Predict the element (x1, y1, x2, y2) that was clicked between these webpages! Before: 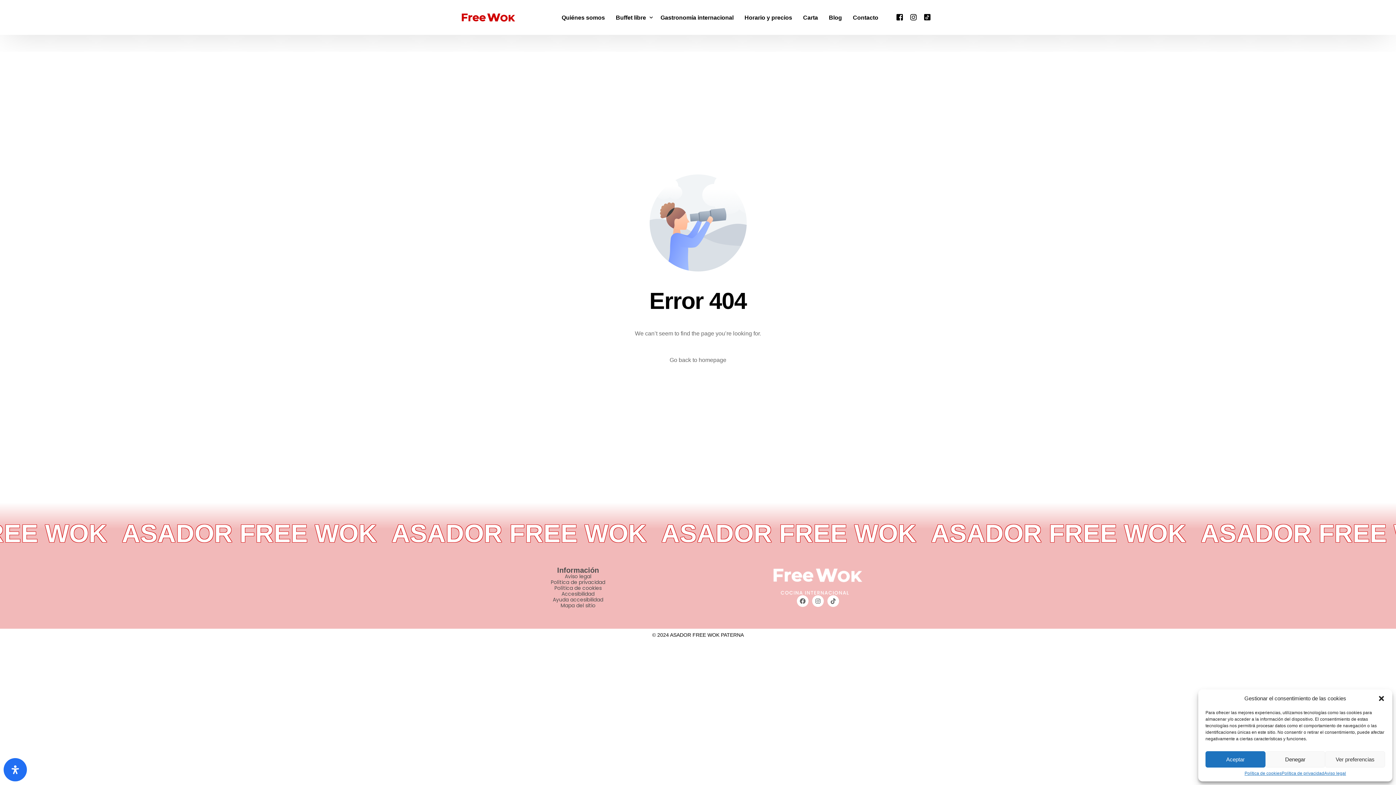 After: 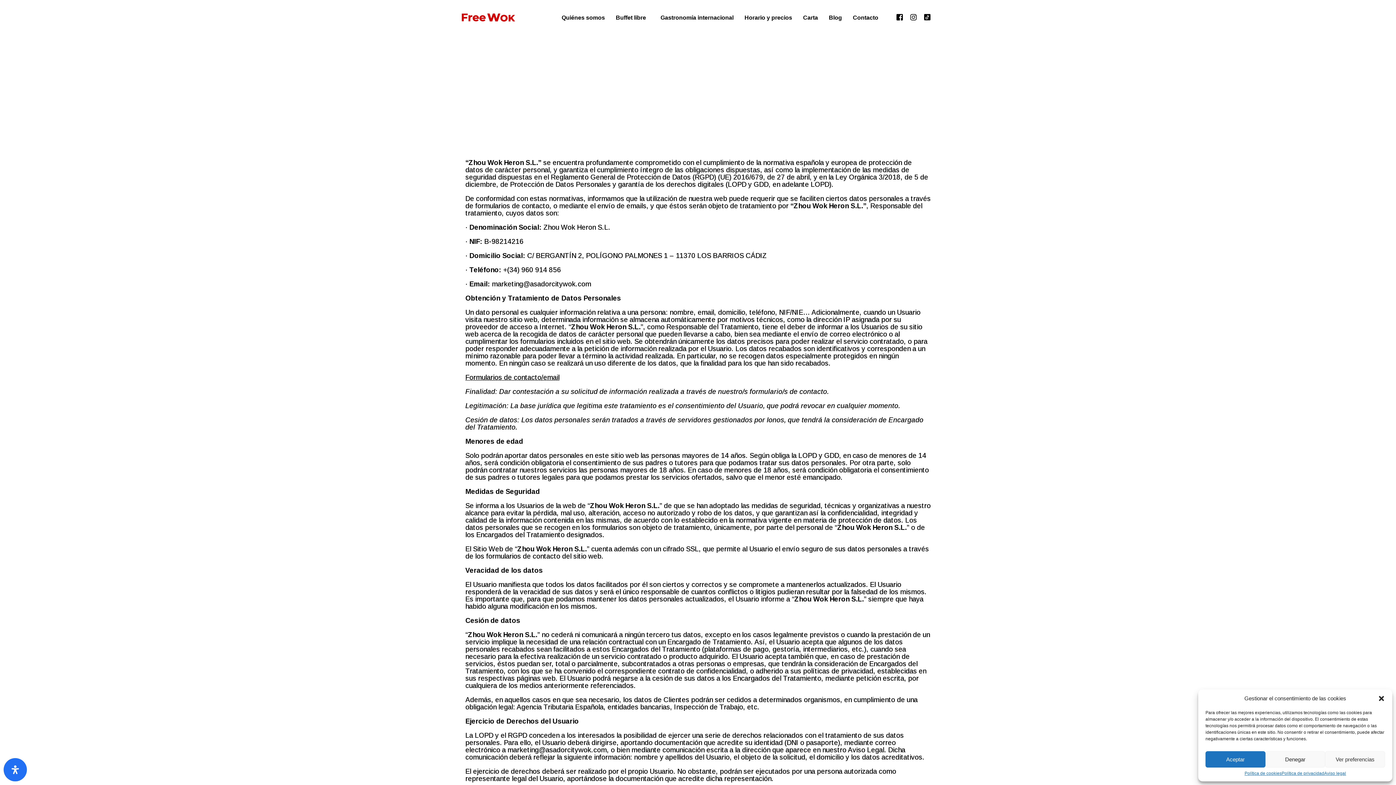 Action: label: Política de privacidad bbox: (1281, 771, 1324, 776)